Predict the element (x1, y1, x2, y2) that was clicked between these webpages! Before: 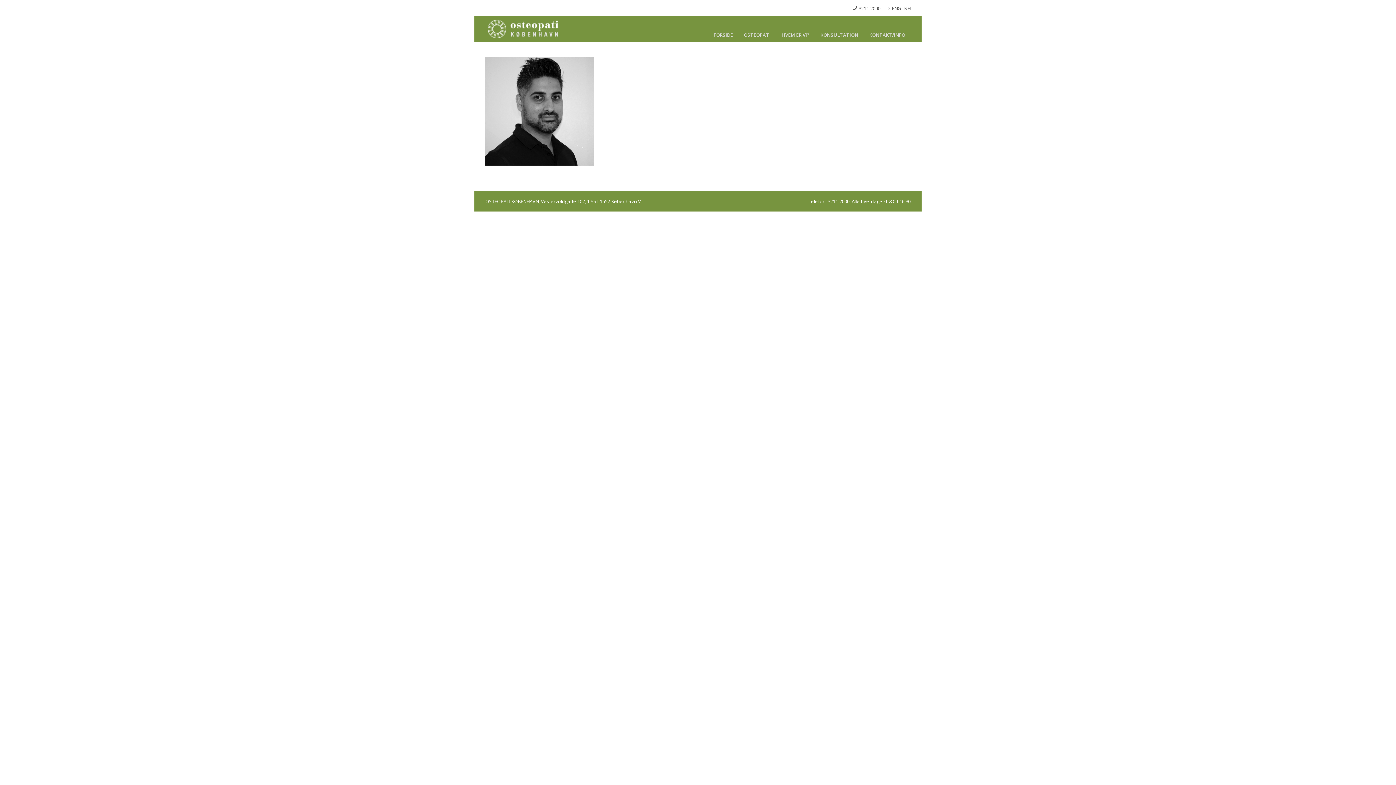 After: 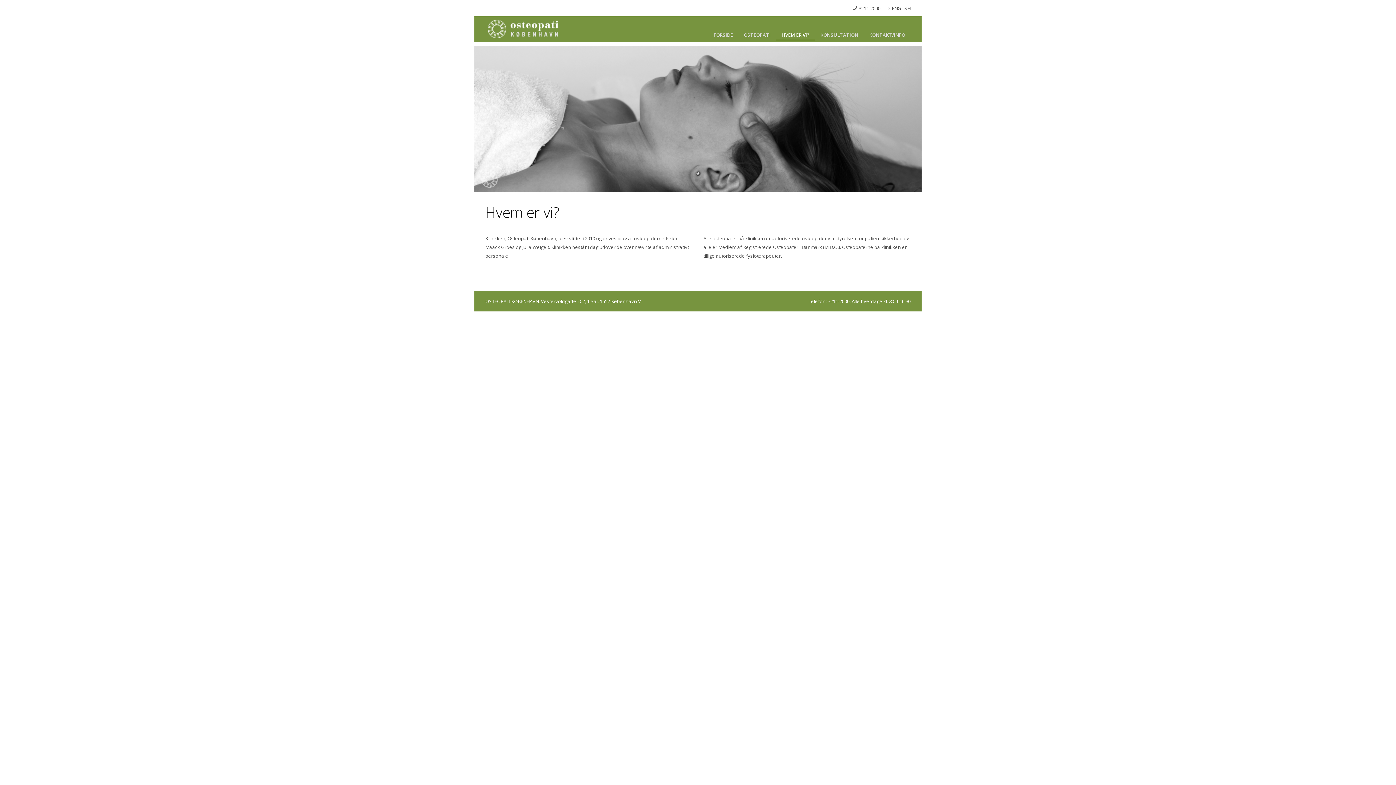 Action: label: HVEM ER VI? bbox: (776, 30, 815, 39)